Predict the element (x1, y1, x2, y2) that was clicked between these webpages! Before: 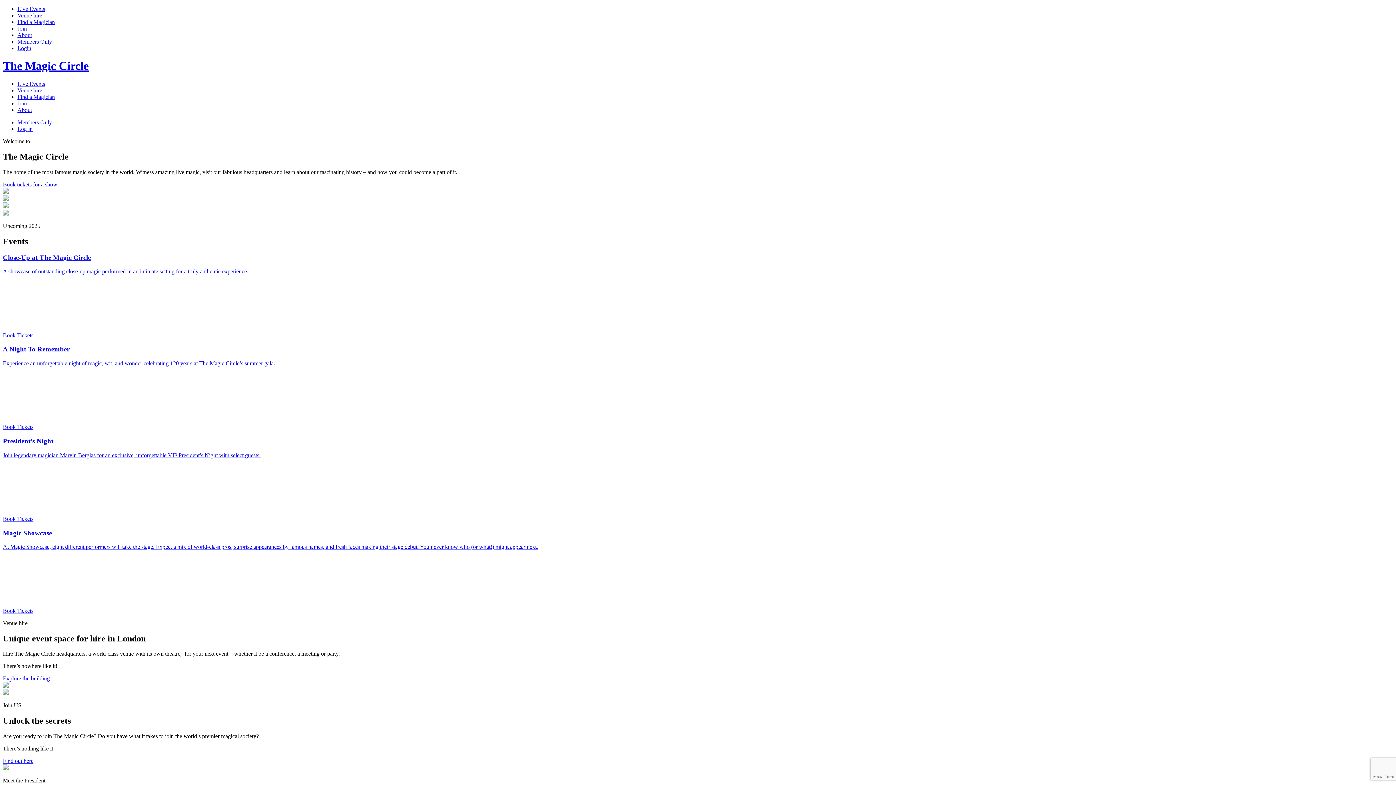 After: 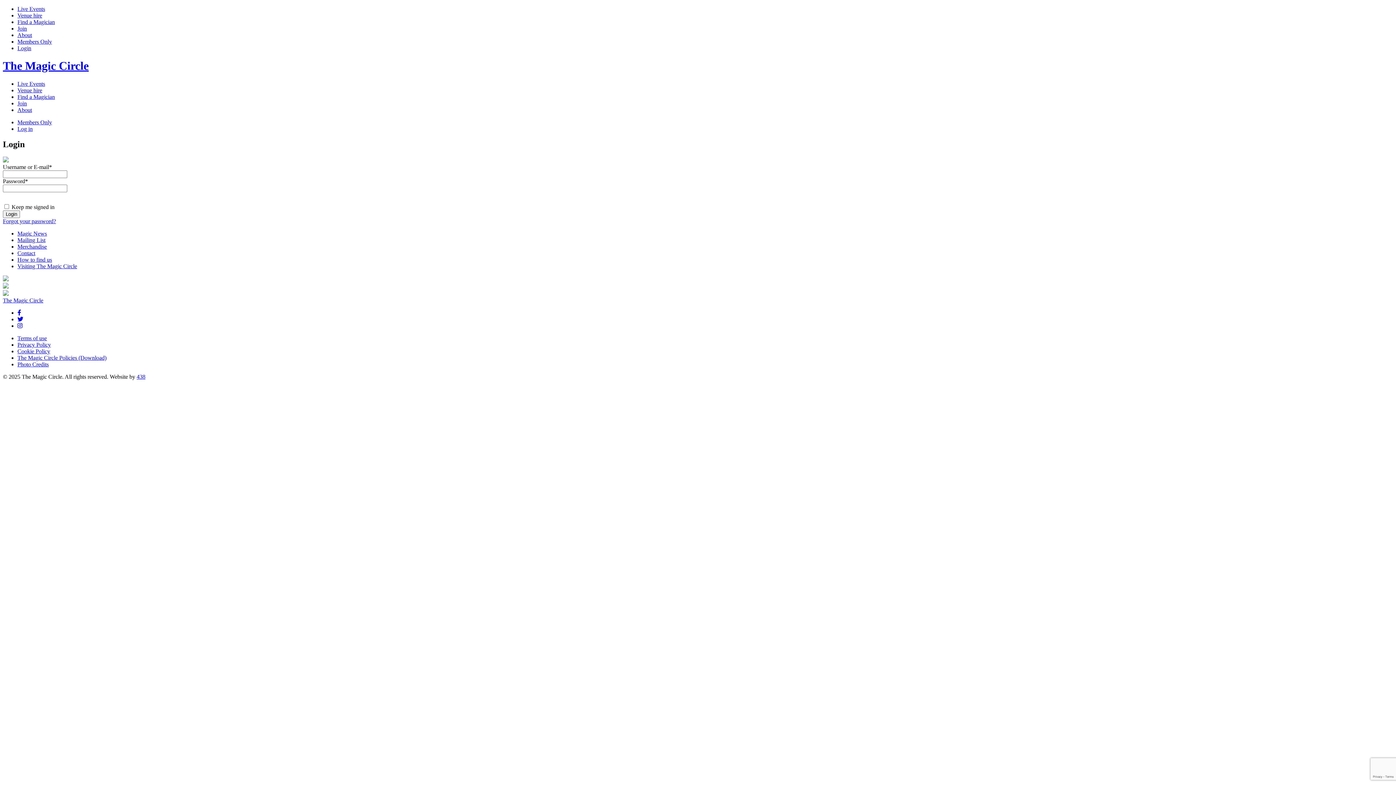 Action: bbox: (17, 45, 31, 51) label: Login